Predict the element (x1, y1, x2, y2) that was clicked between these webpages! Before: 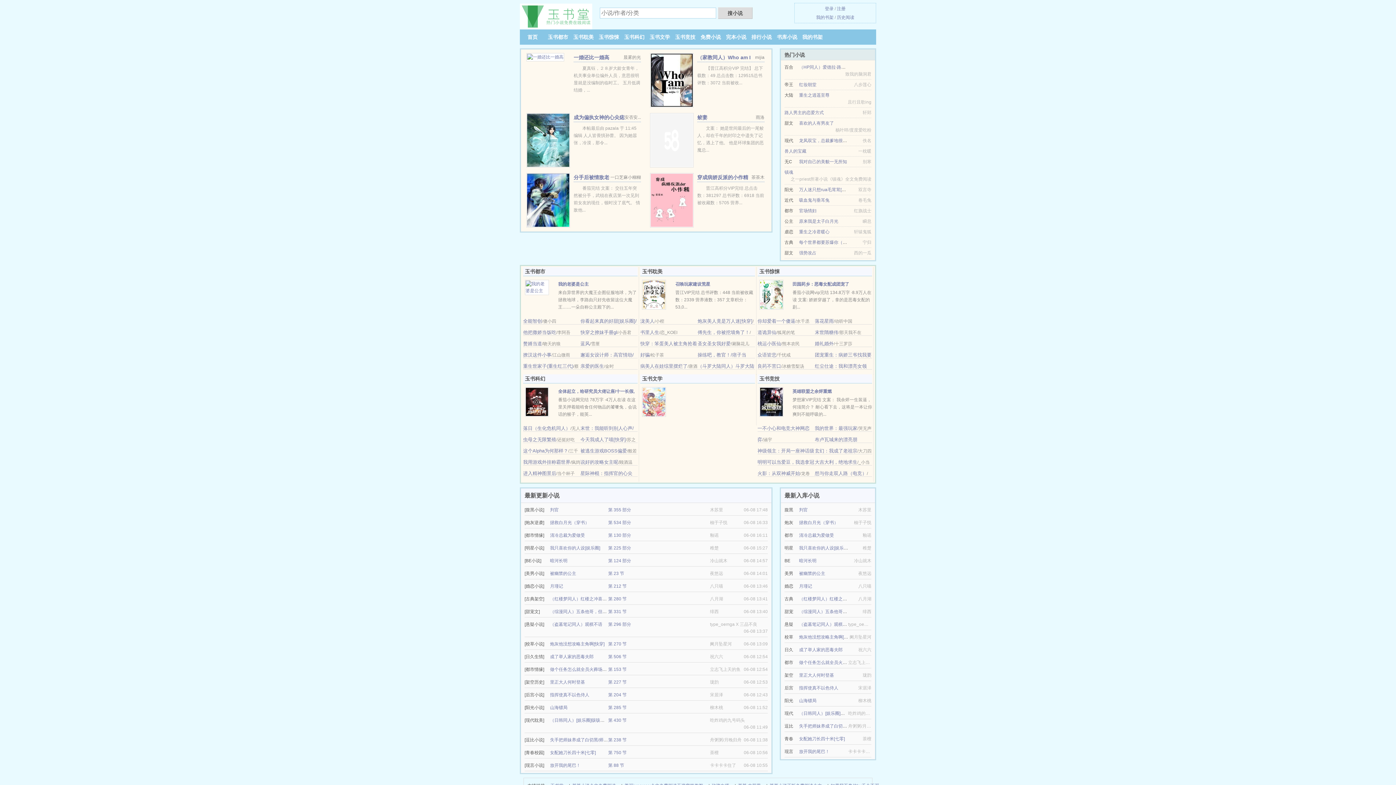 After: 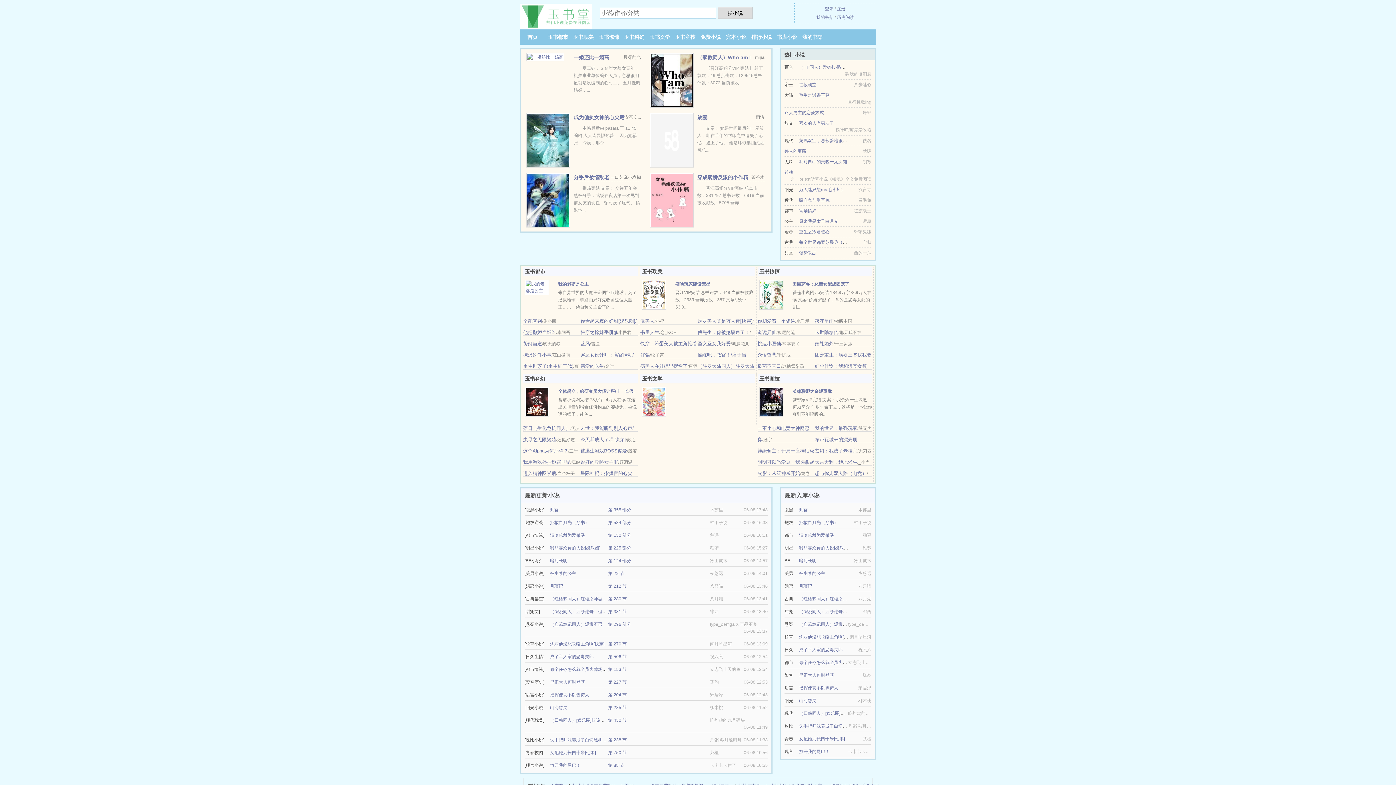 Action: bbox: (642, 292, 666, 297)